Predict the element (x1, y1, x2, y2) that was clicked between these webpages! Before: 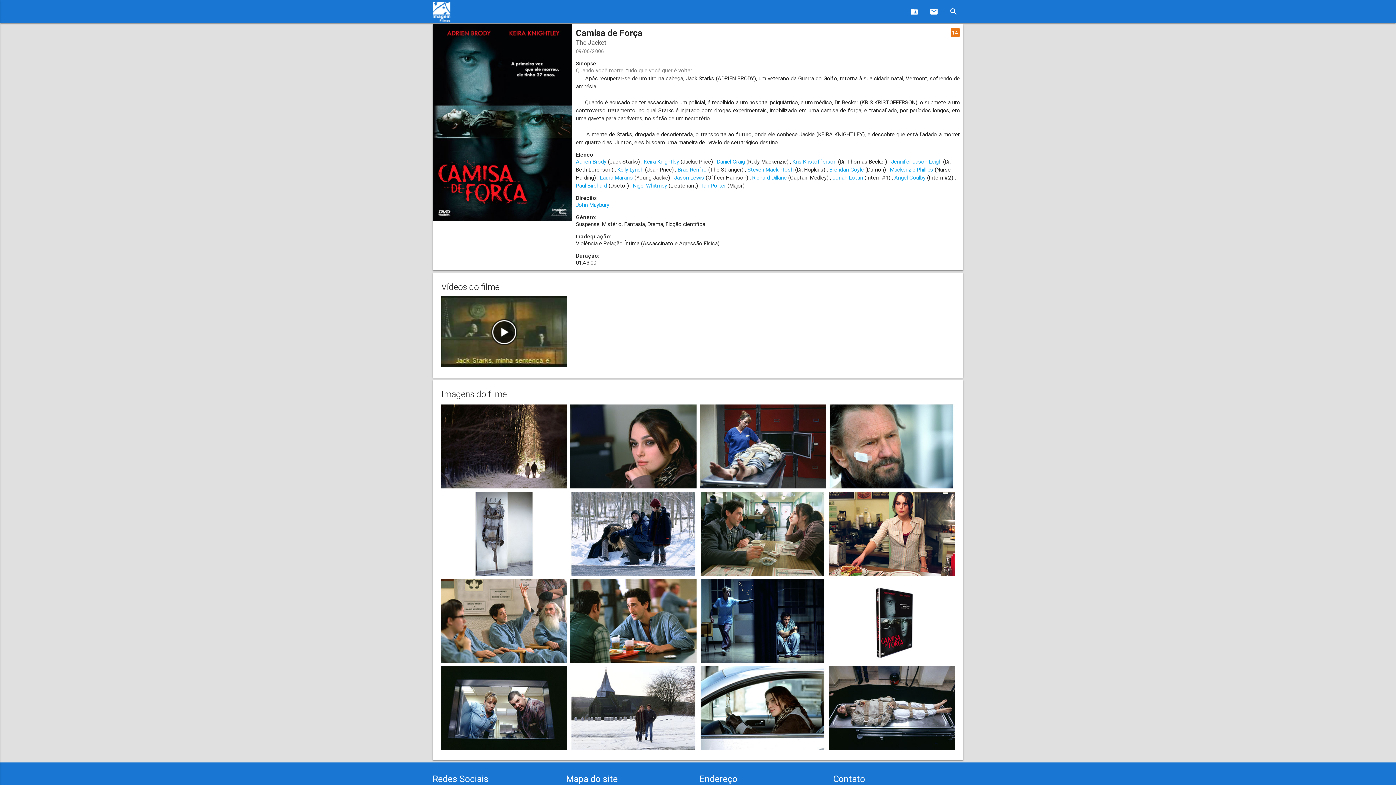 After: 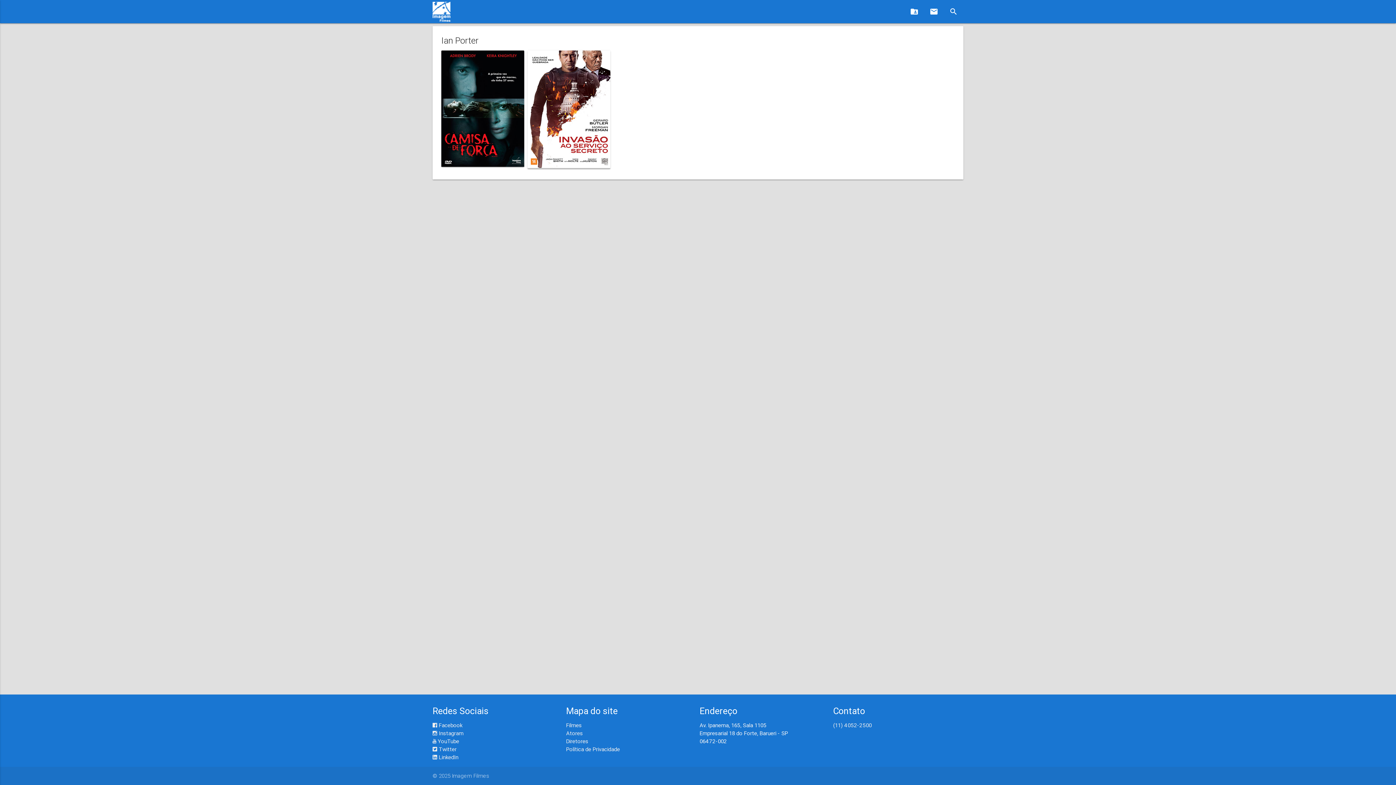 Action: bbox: (702, 182, 726, 189) label: Ian Porter